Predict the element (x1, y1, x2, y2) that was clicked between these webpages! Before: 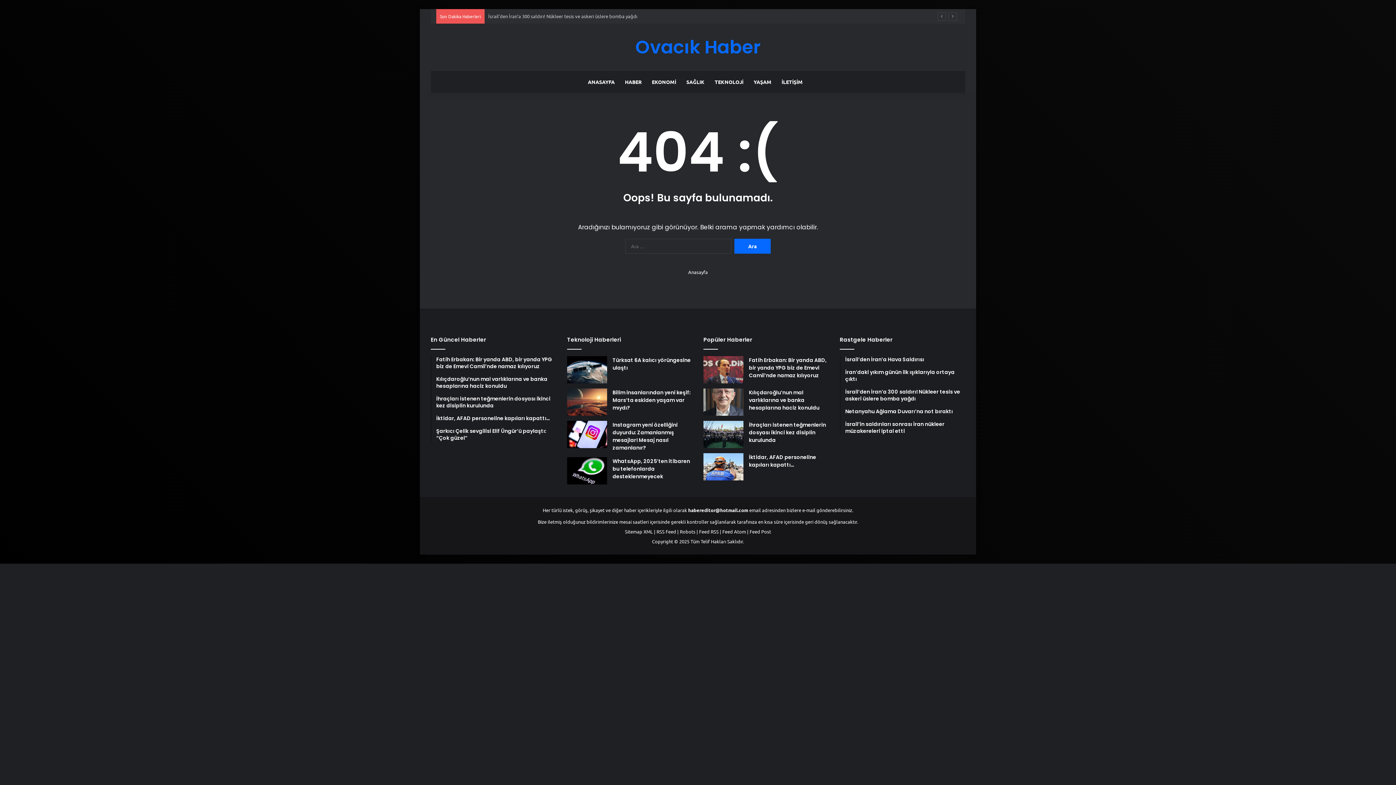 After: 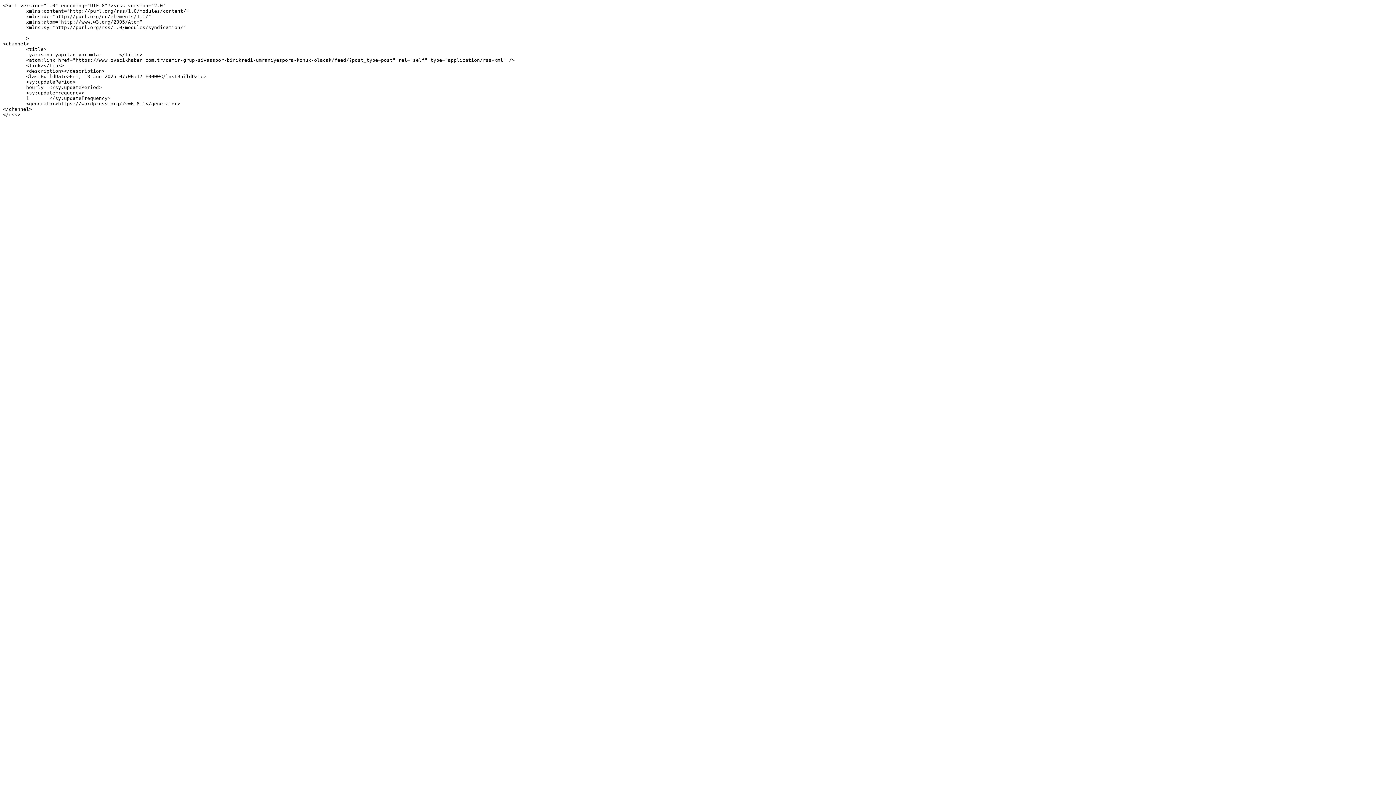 Action: bbox: (749, 528, 771, 534) label: Feed Post